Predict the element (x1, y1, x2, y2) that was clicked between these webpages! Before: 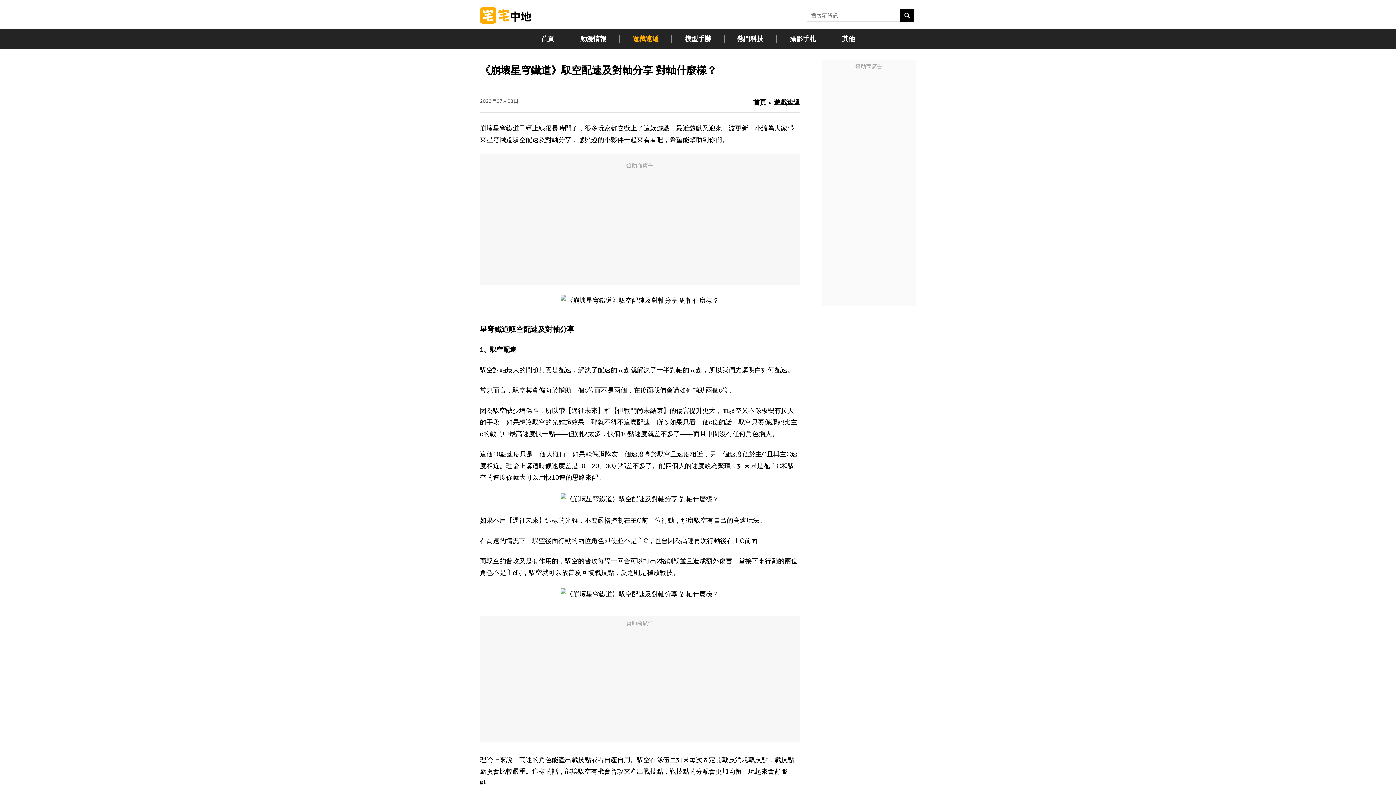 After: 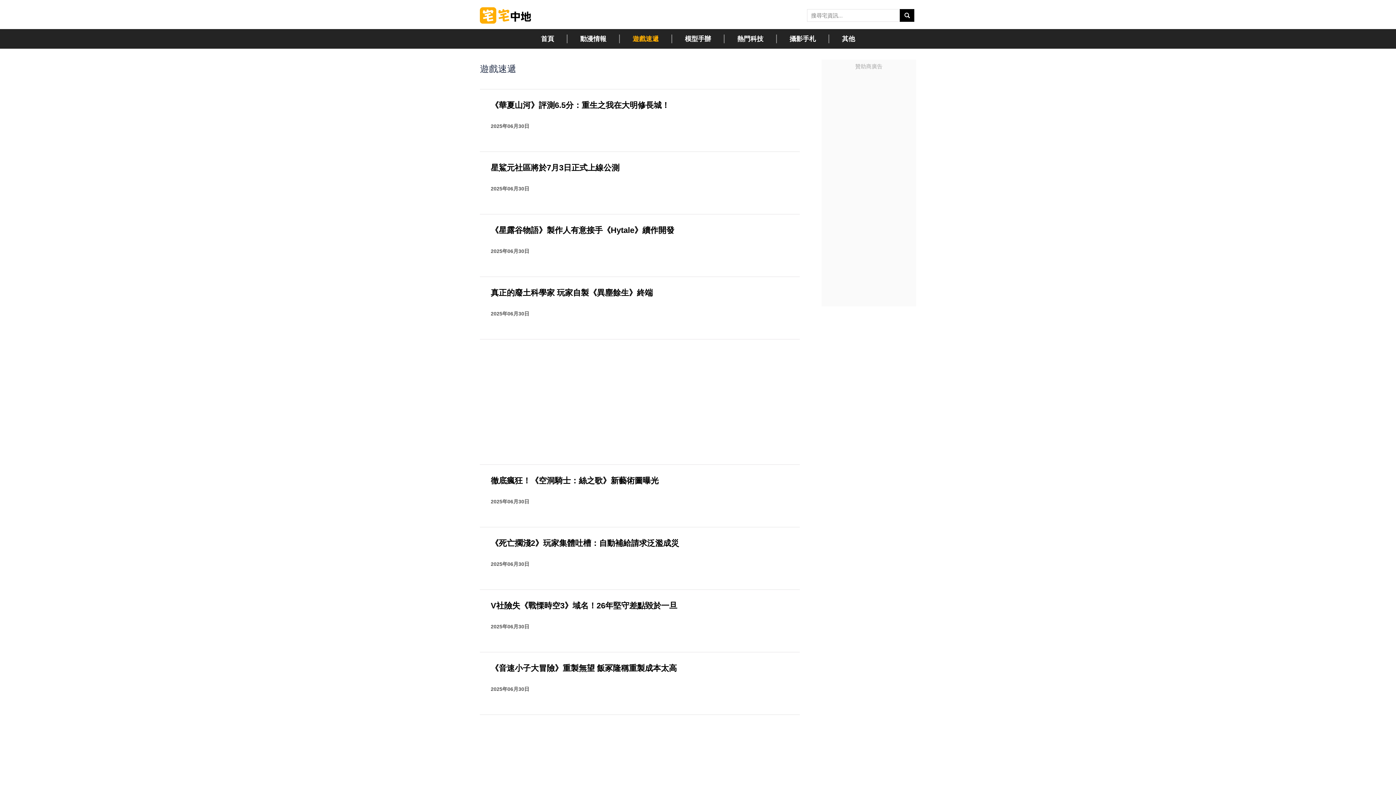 Action: bbox: (627, 34, 664, 43) label: 遊戲速遞